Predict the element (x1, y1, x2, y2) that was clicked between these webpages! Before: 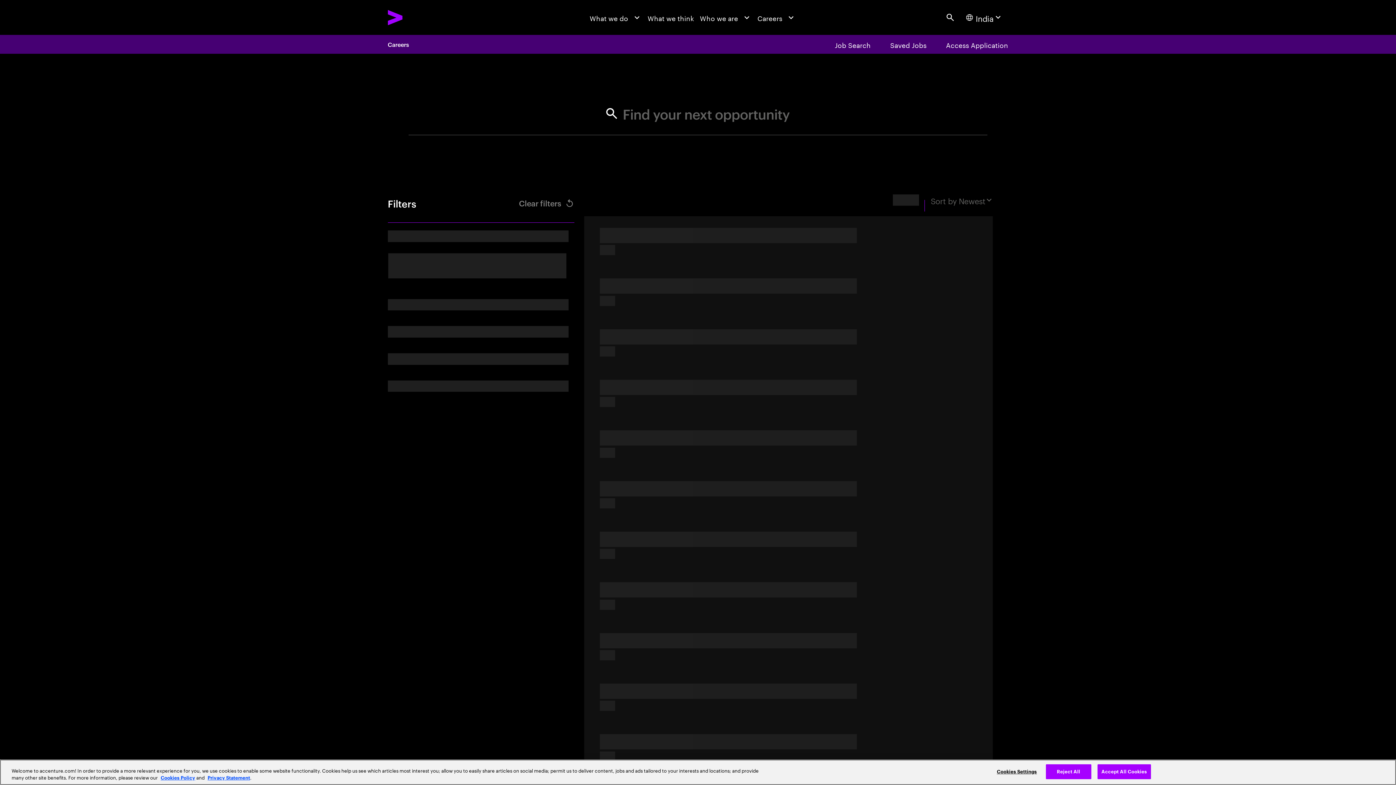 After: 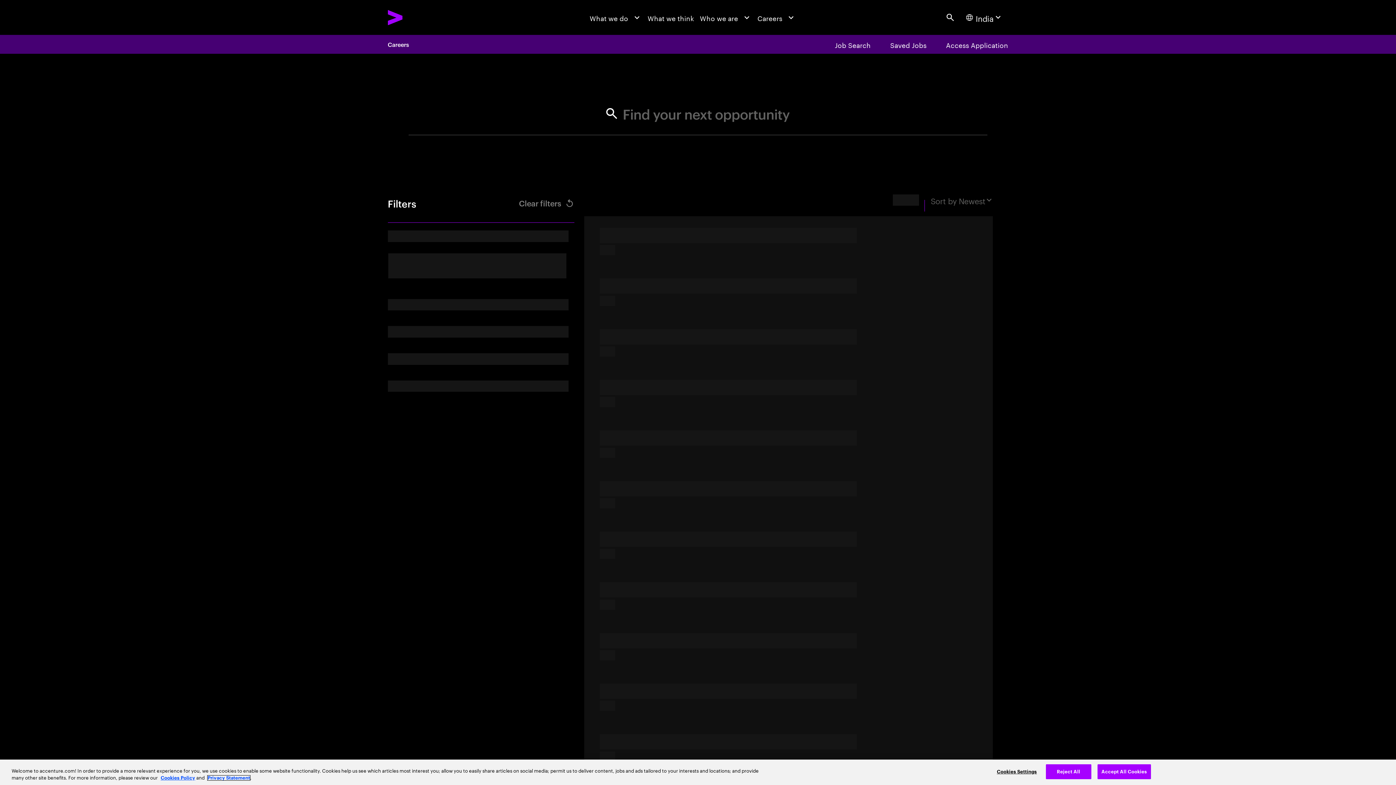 Action: bbox: (207, 776, 250, 780) label: Privacy Statement